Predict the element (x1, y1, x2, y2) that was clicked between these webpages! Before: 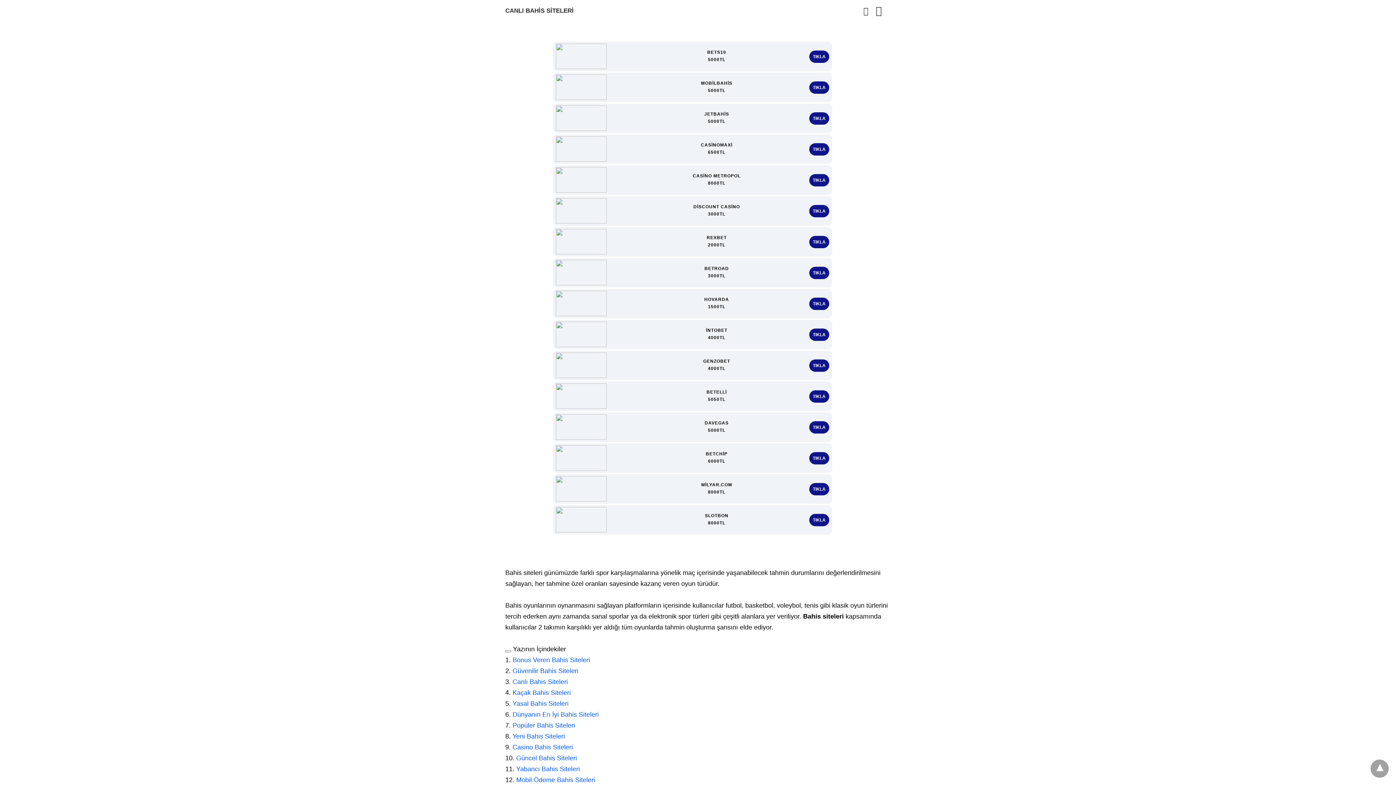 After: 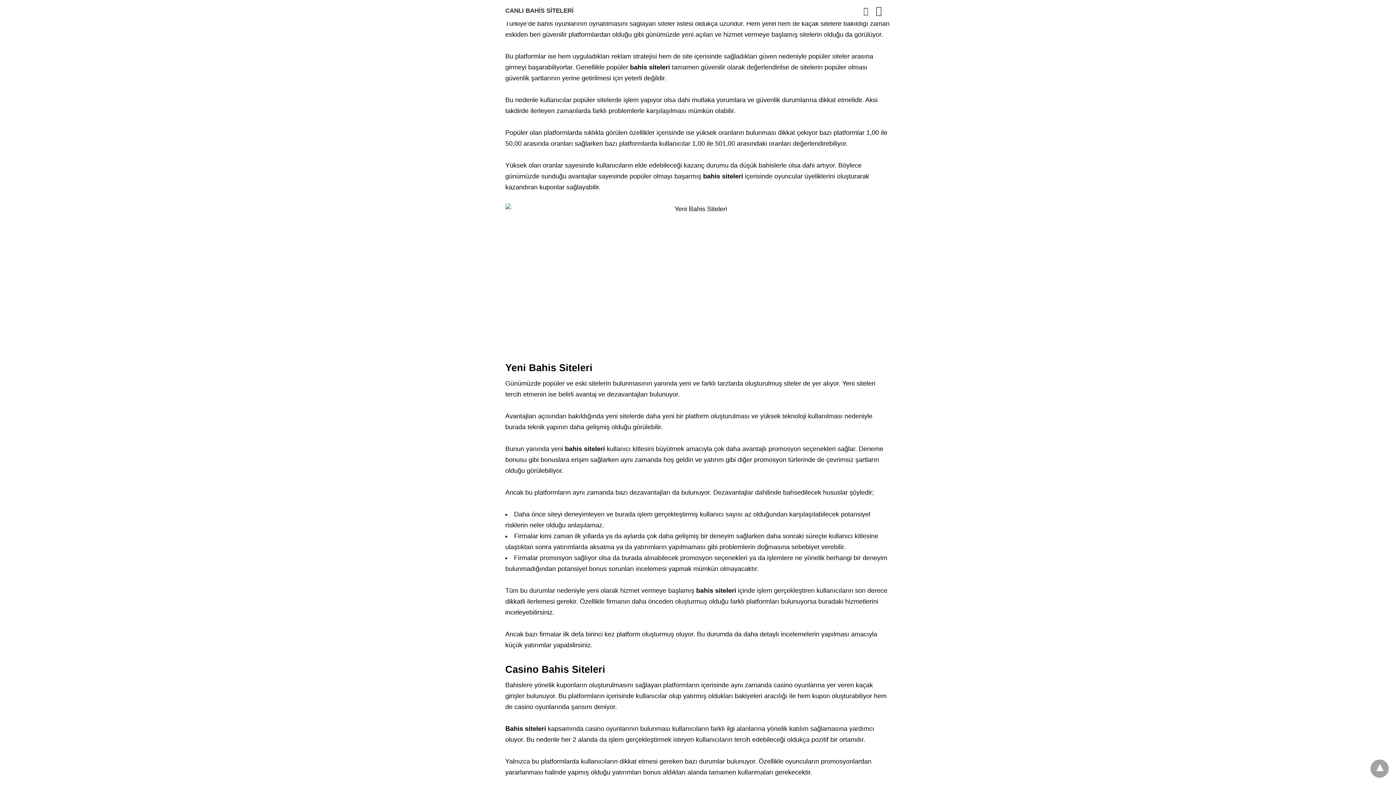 Action: bbox: (512, 722, 575, 729) label: Popüler Bahis Siteleri